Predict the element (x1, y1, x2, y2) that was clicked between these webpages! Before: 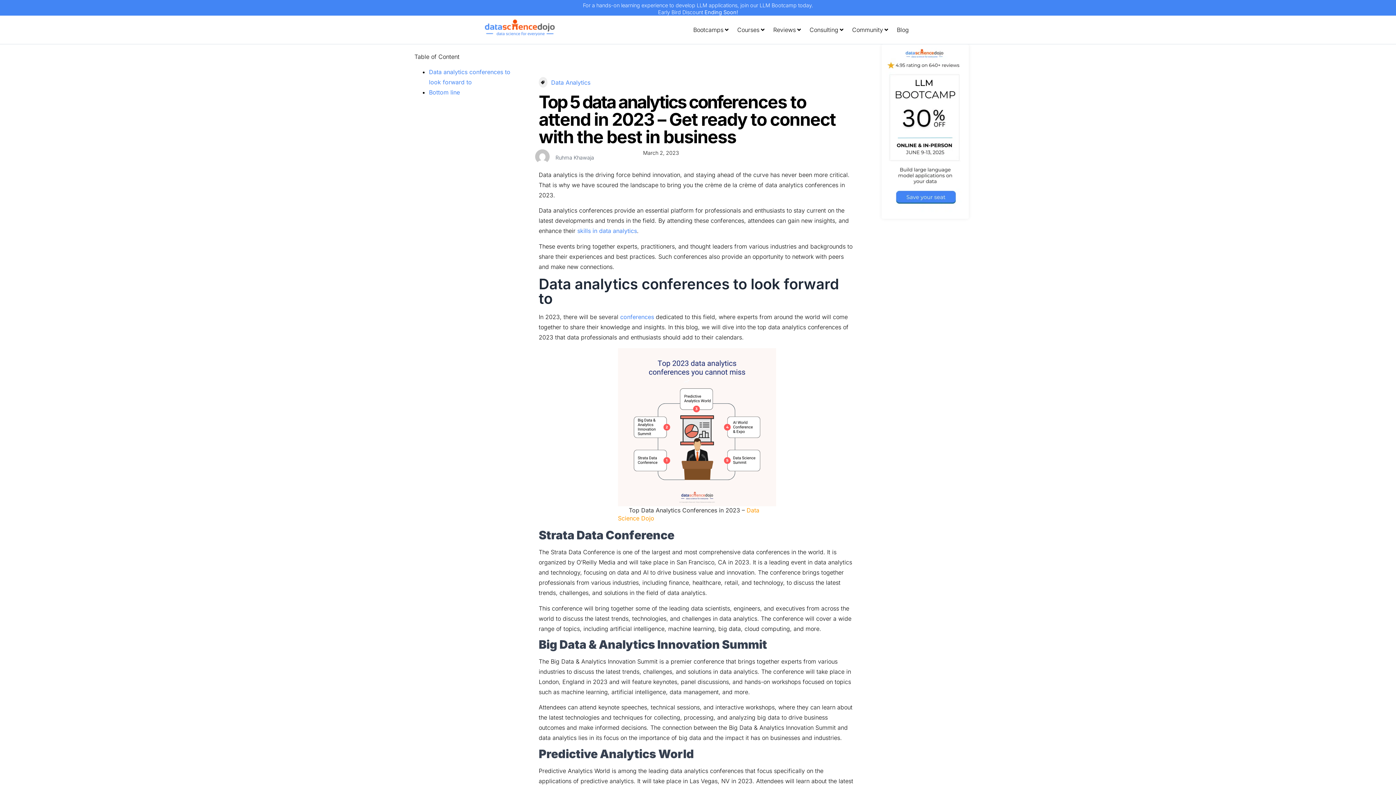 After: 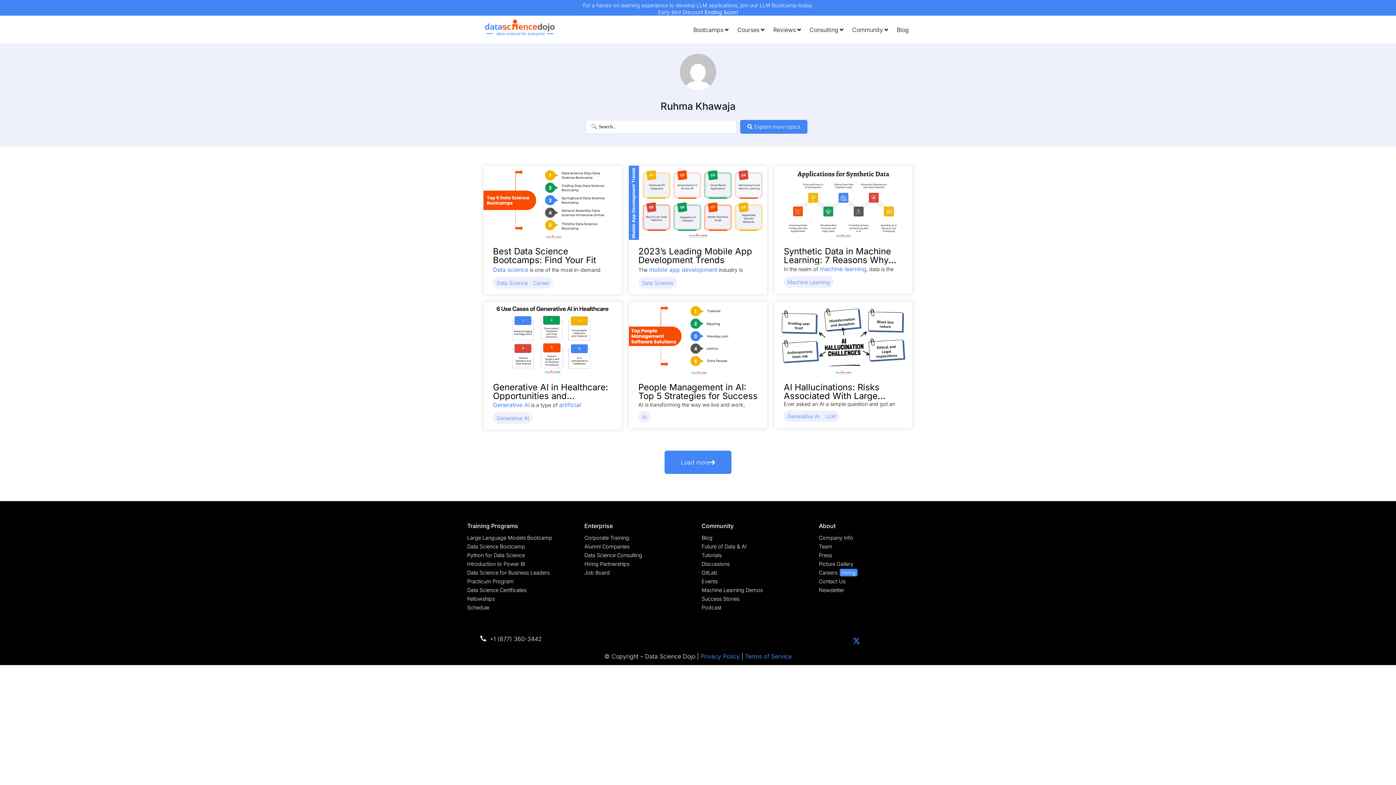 Action: label: Ruhma Khawaja bbox: (555, 154, 643, 160)